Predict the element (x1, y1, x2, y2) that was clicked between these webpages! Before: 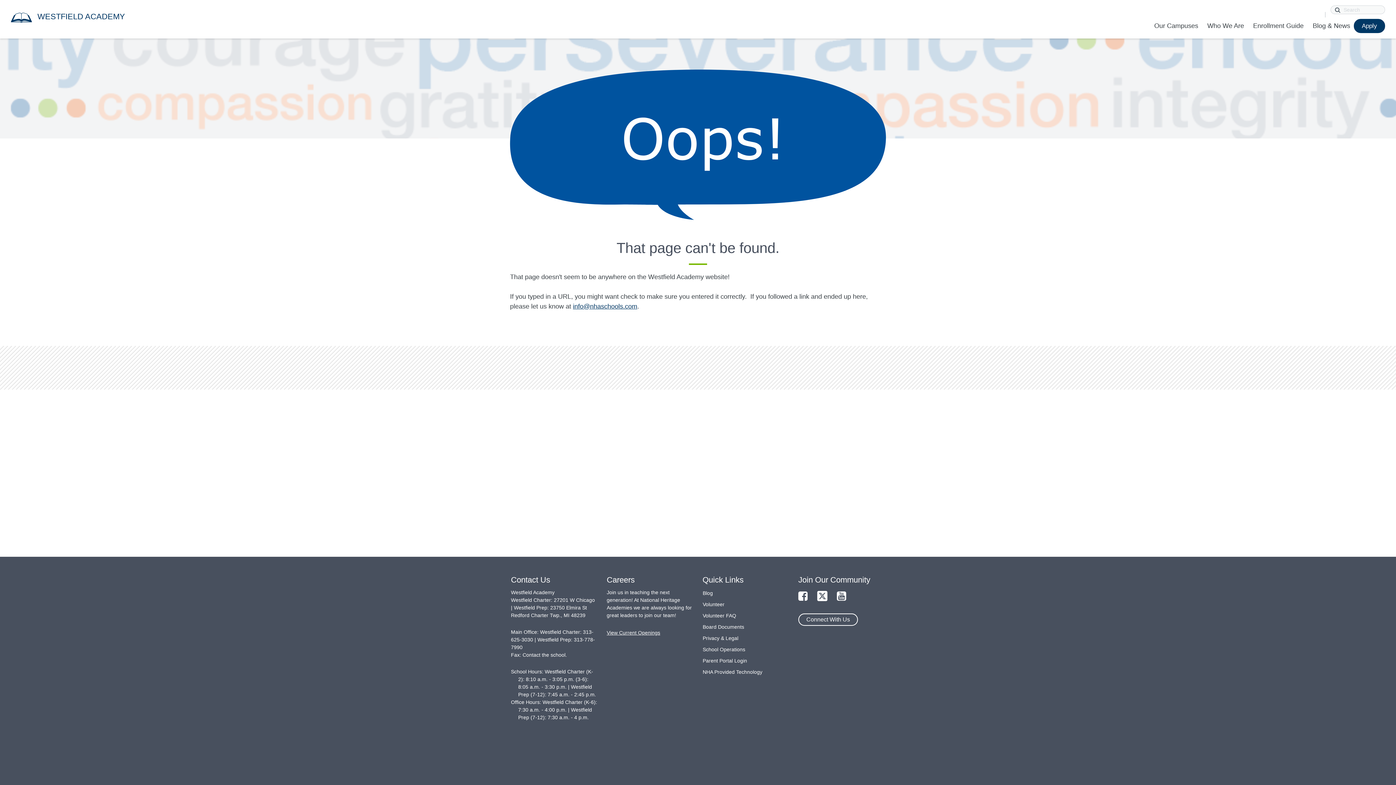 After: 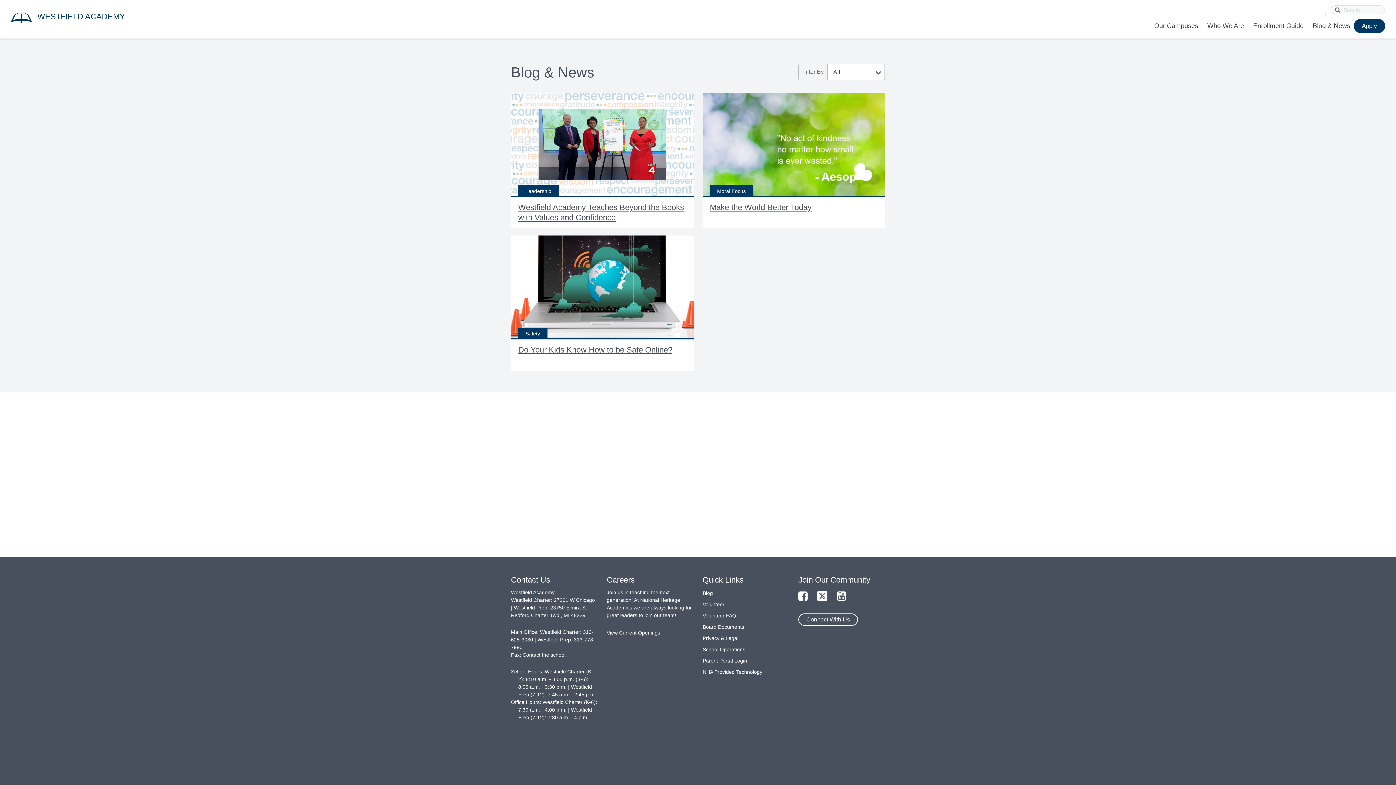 Action: bbox: (702, 589, 712, 597) label: Blog